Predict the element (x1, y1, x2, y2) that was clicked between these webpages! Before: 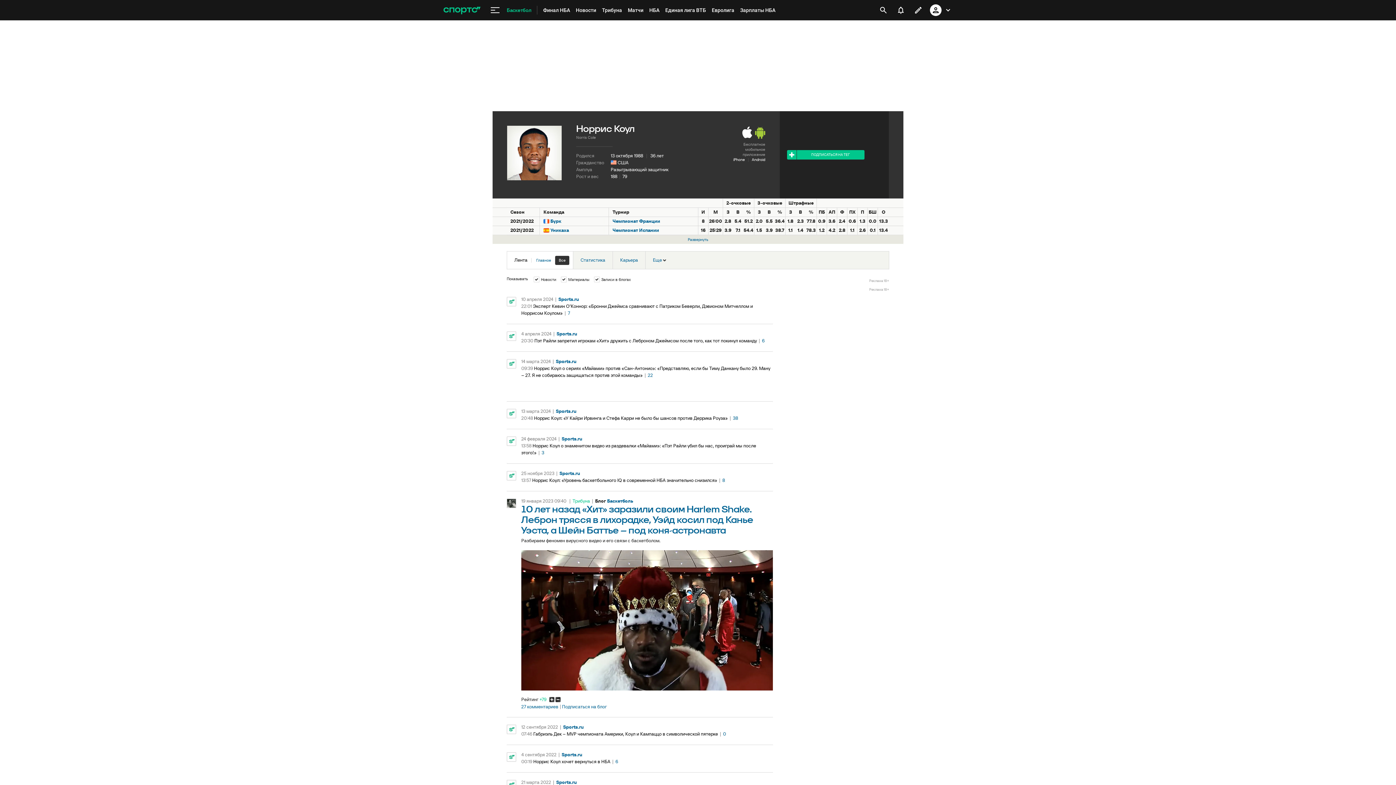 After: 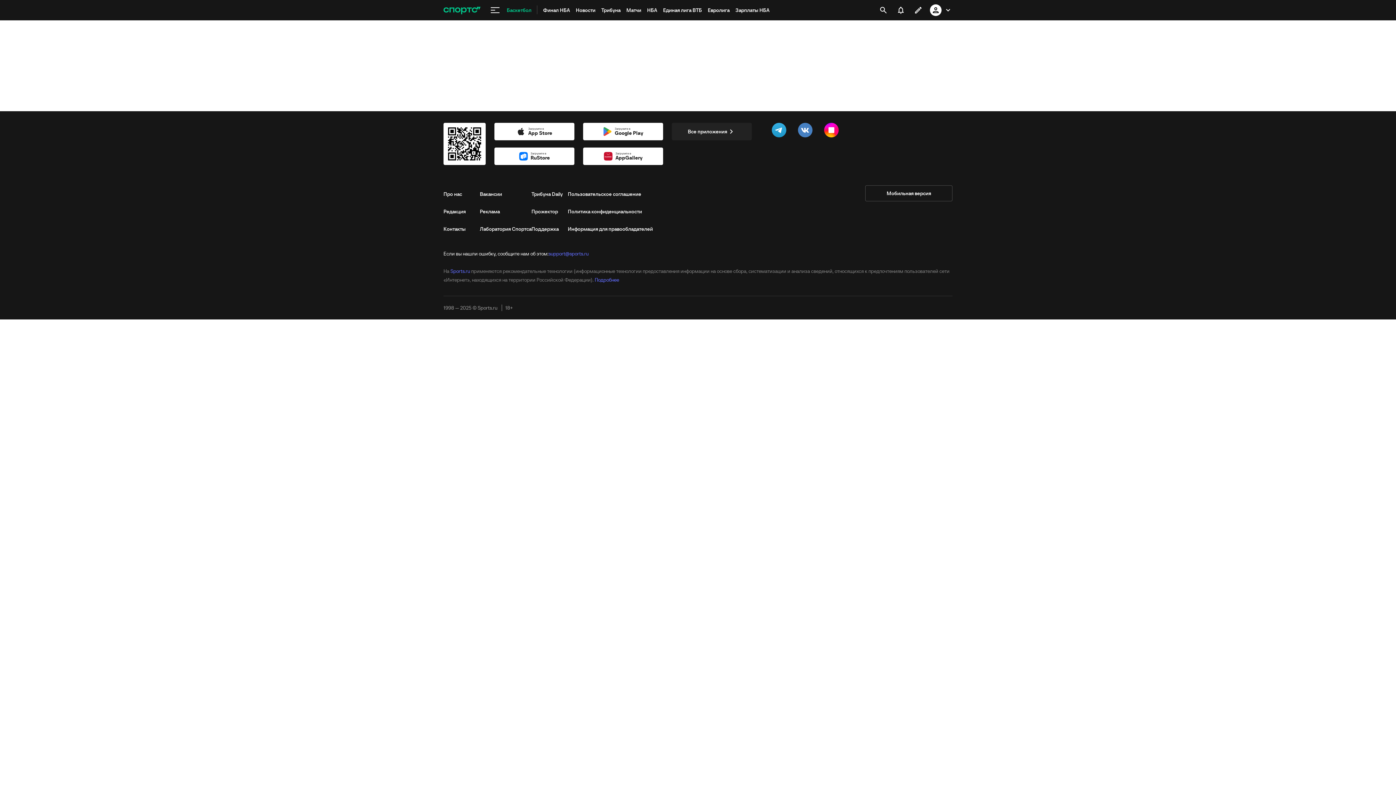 Action: bbox: (648, 372, 653, 378) label: 22